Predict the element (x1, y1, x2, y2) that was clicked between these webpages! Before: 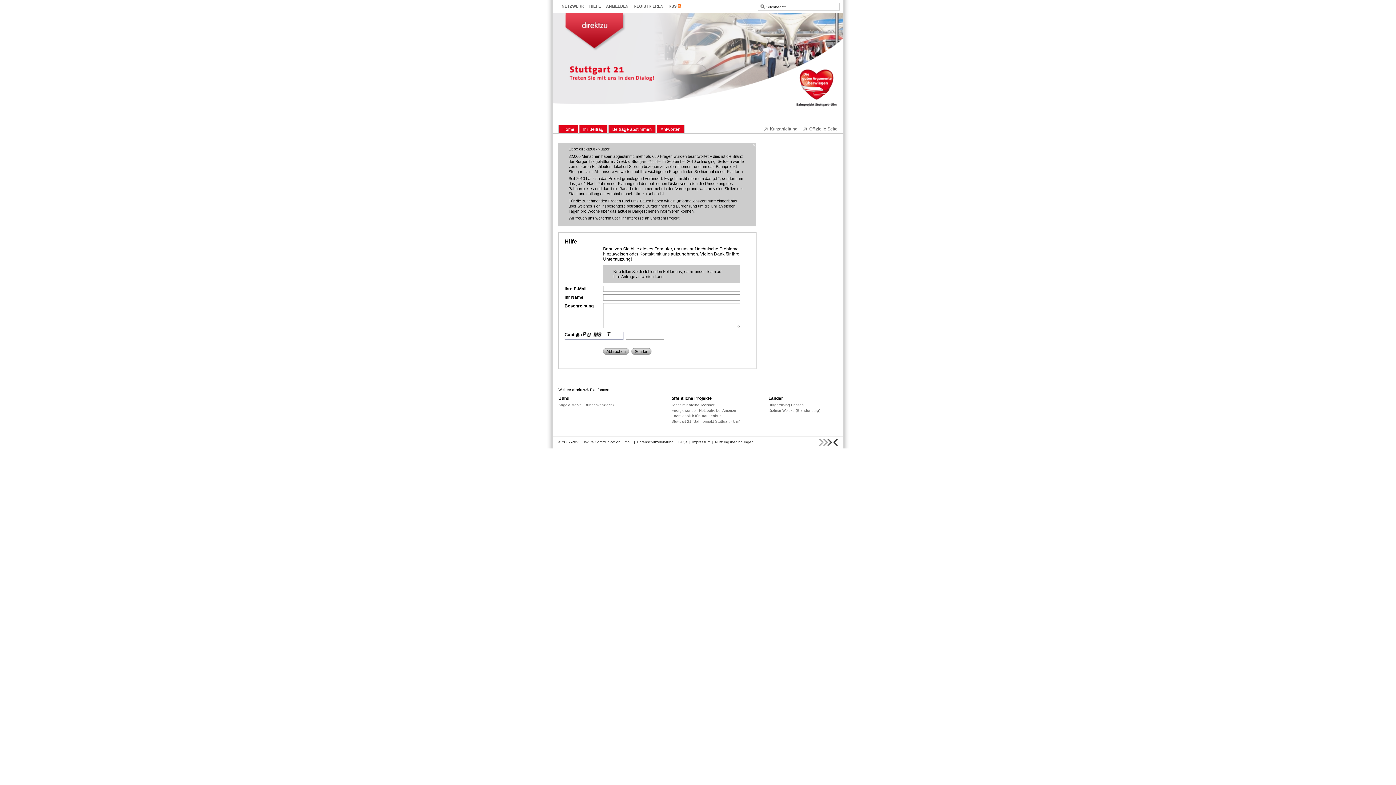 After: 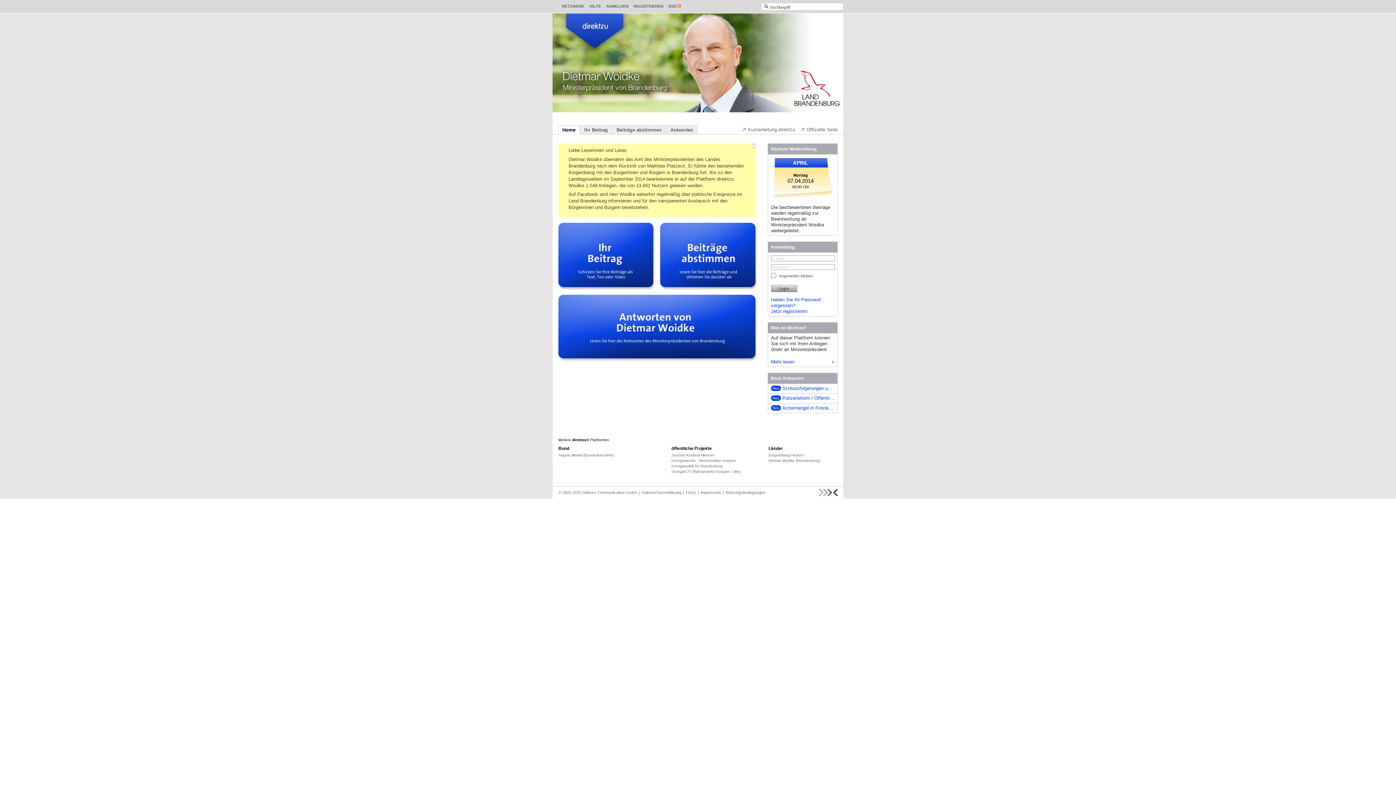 Action: bbox: (768, 408, 820, 412) label: Dietmar Woidke (Brandenburg)